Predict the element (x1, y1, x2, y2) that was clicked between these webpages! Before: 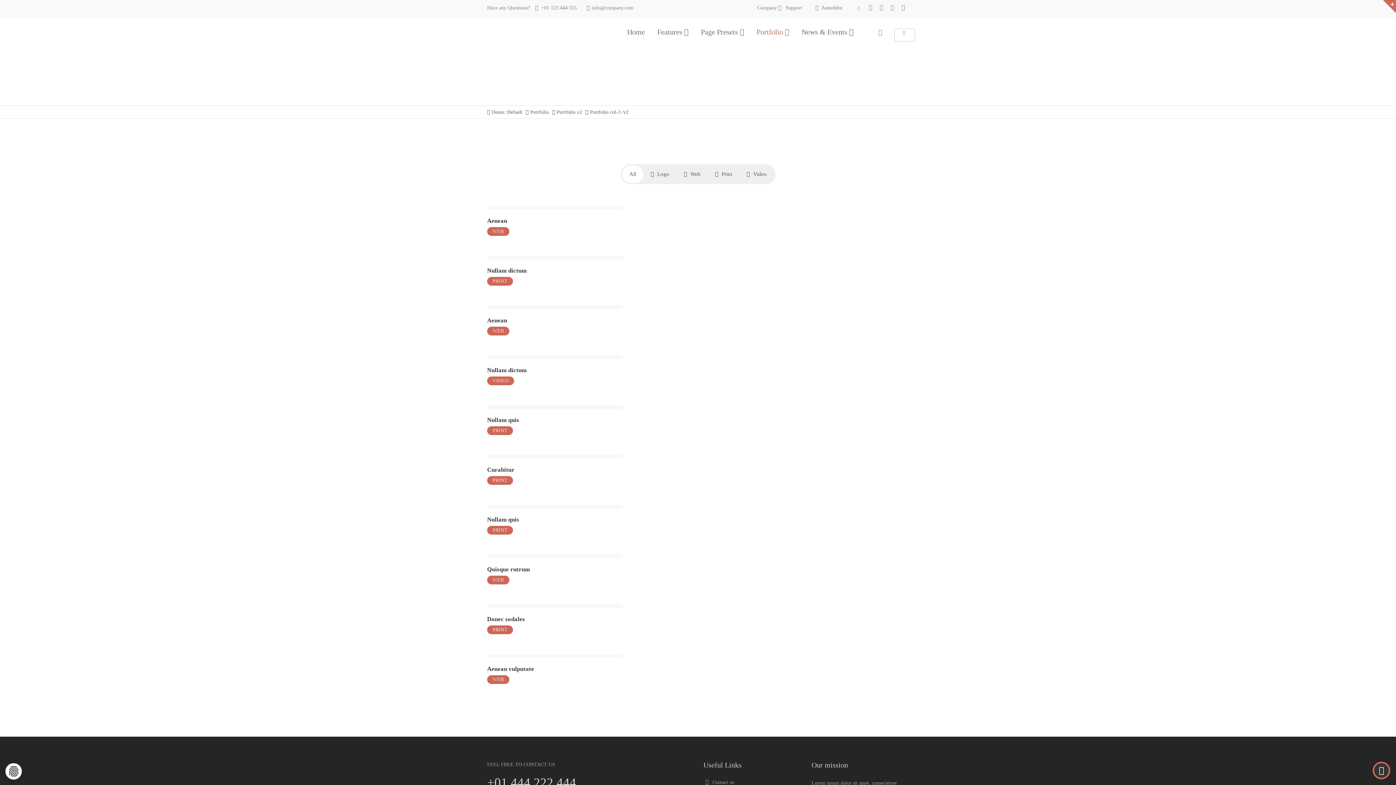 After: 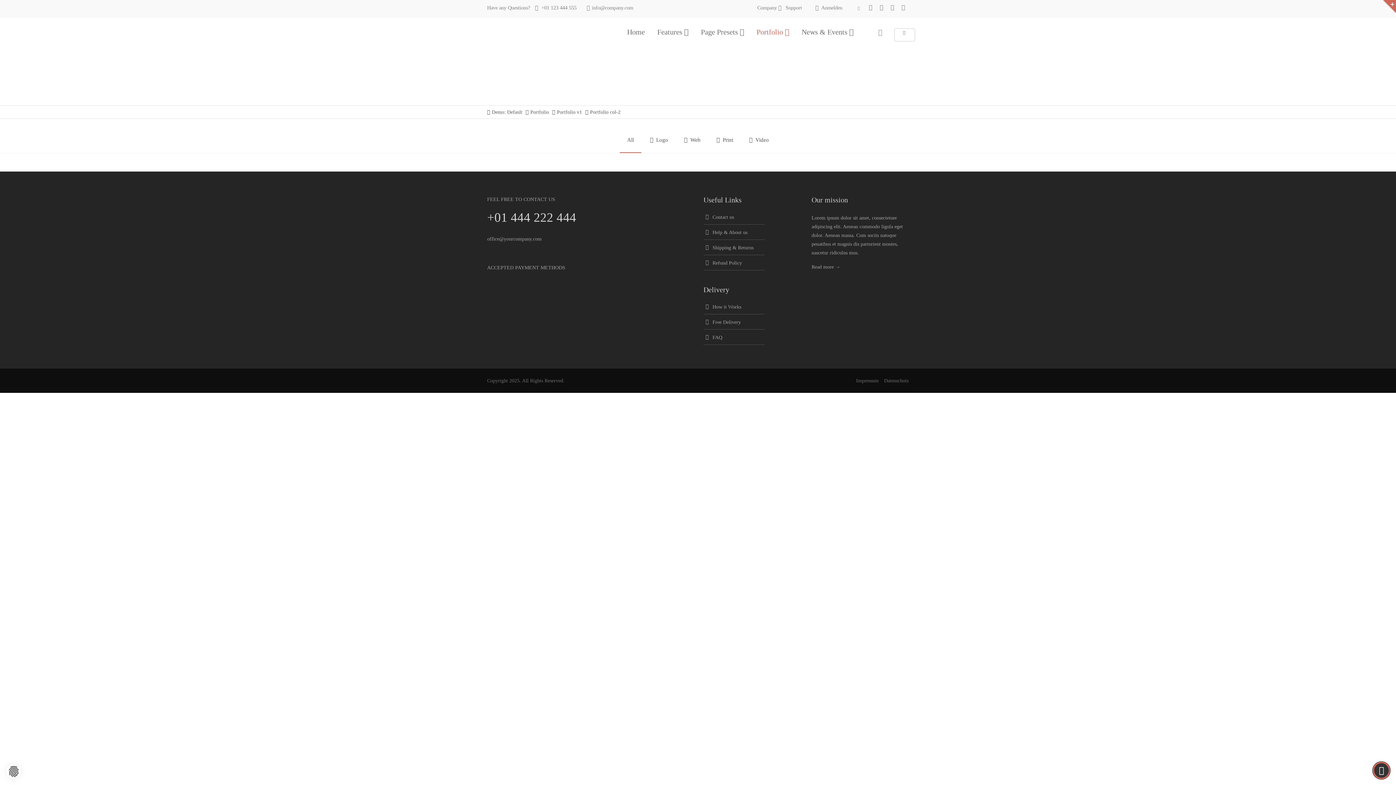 Action: bbox: (530, 109, 549, 114) label: Portfolio